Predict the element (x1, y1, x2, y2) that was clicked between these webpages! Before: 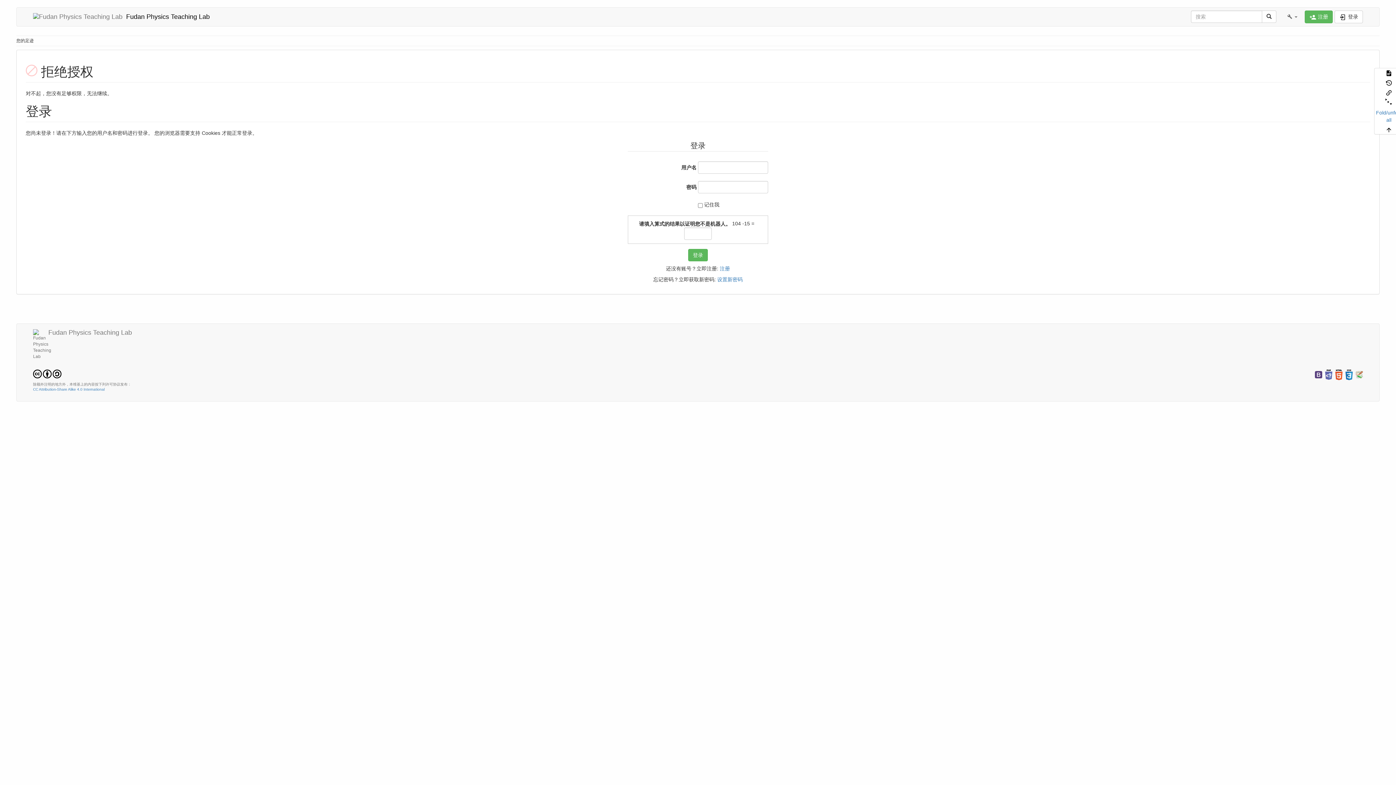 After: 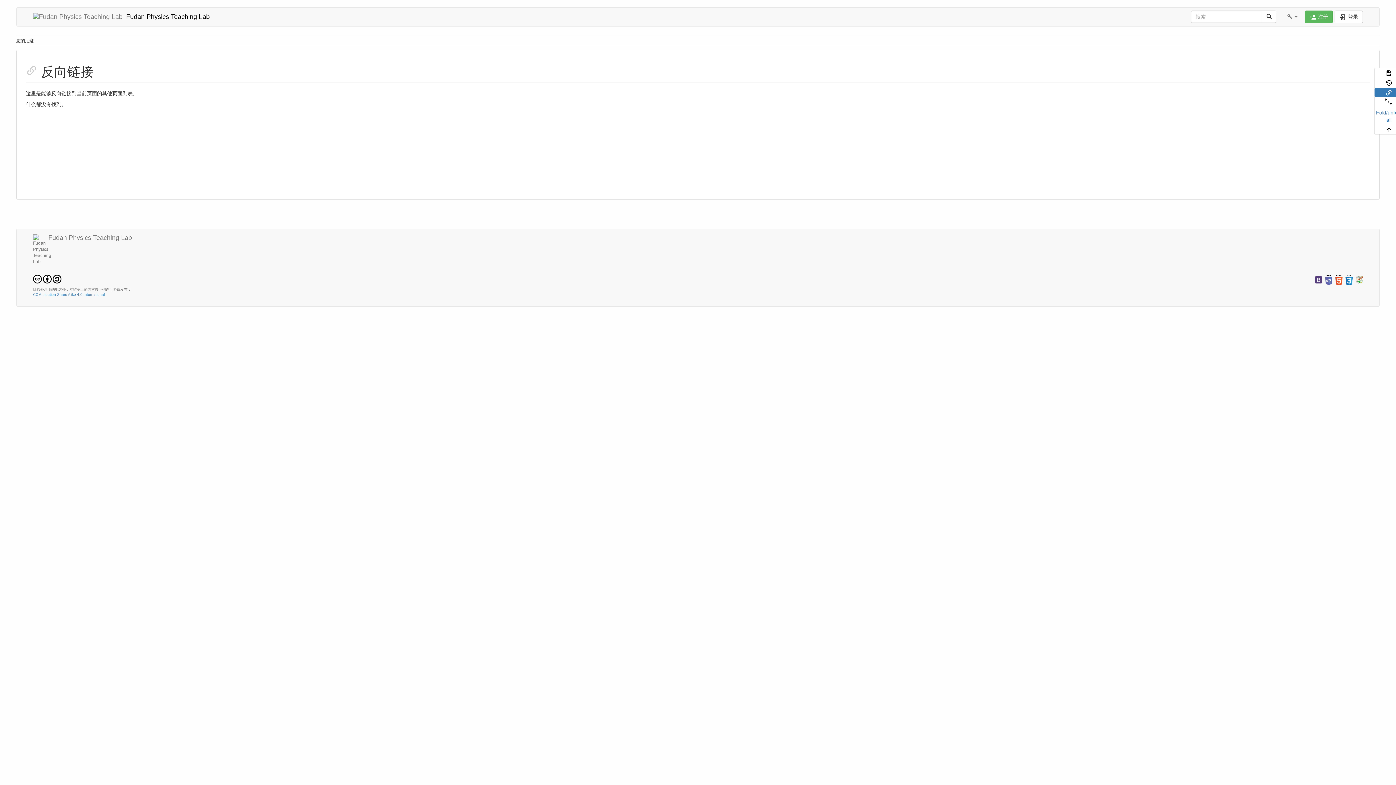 Action: bbox: (1374, 88, 1403, 97)